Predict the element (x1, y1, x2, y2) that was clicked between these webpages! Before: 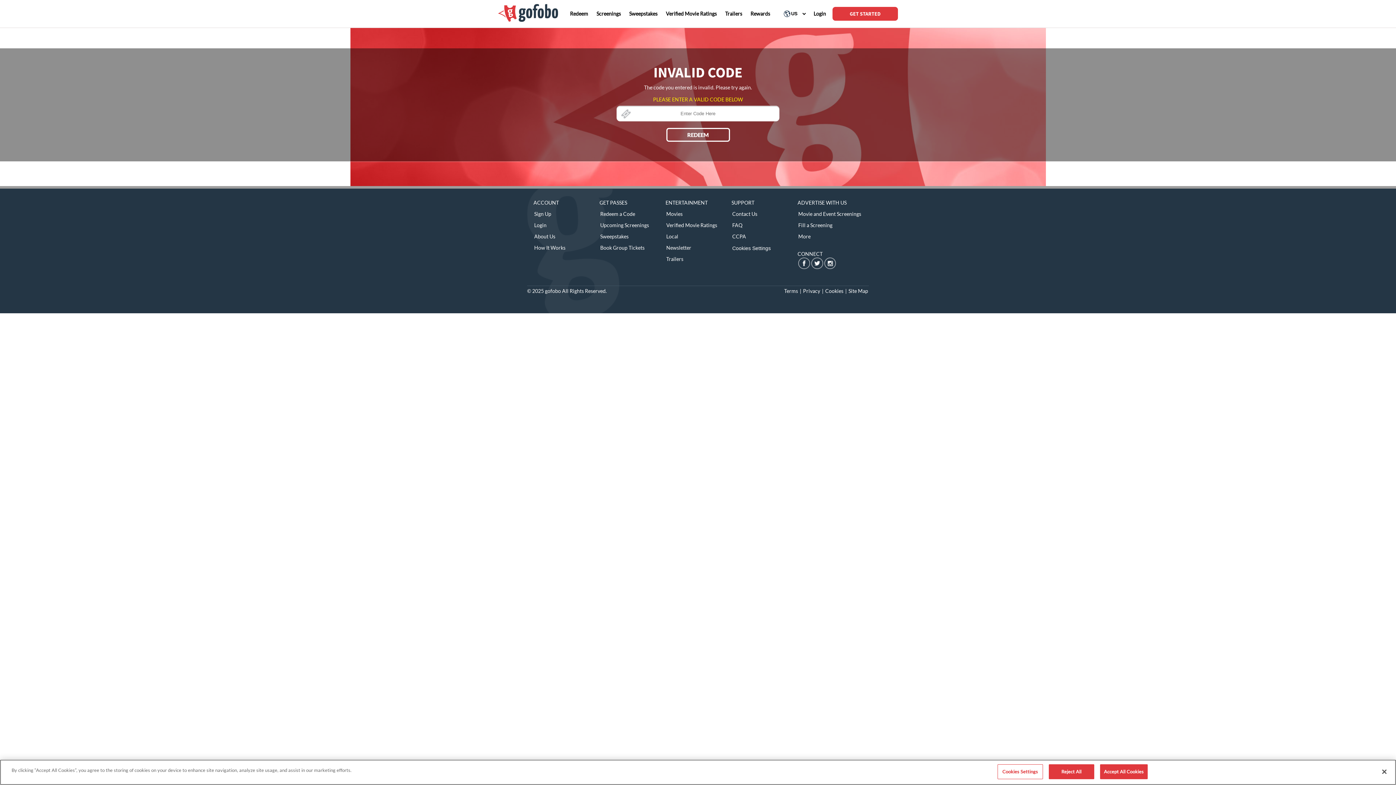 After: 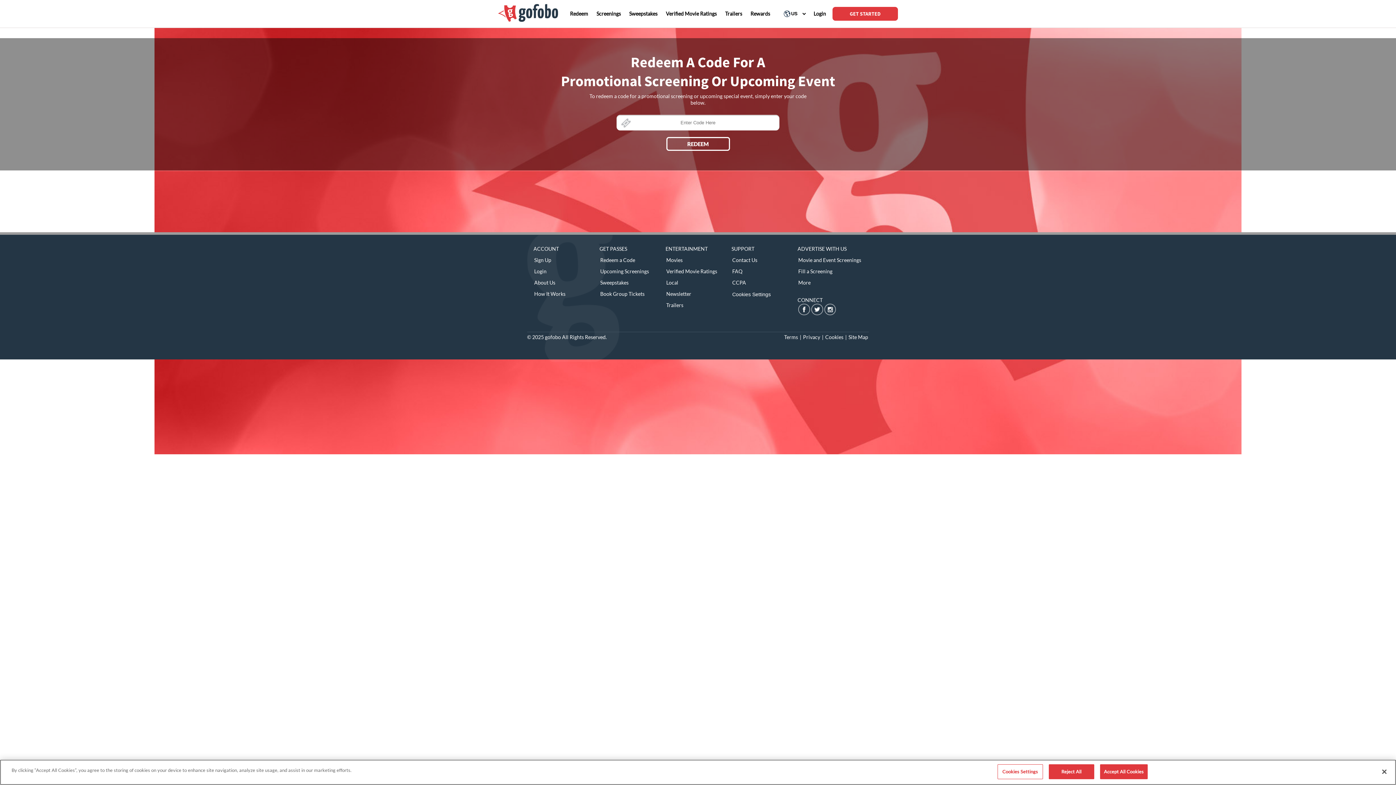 Action: label: Redeem a Code bbox: (600, 210, 635, 217)